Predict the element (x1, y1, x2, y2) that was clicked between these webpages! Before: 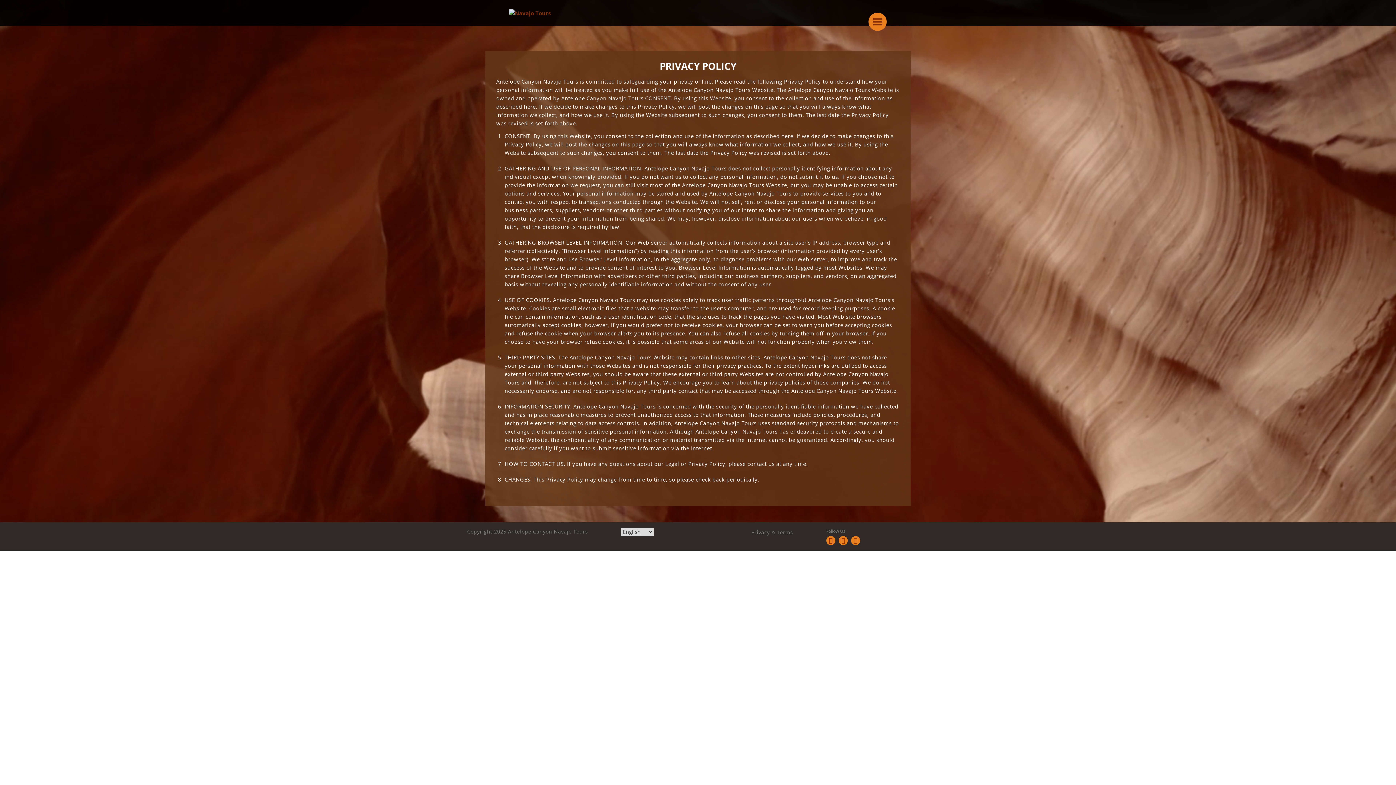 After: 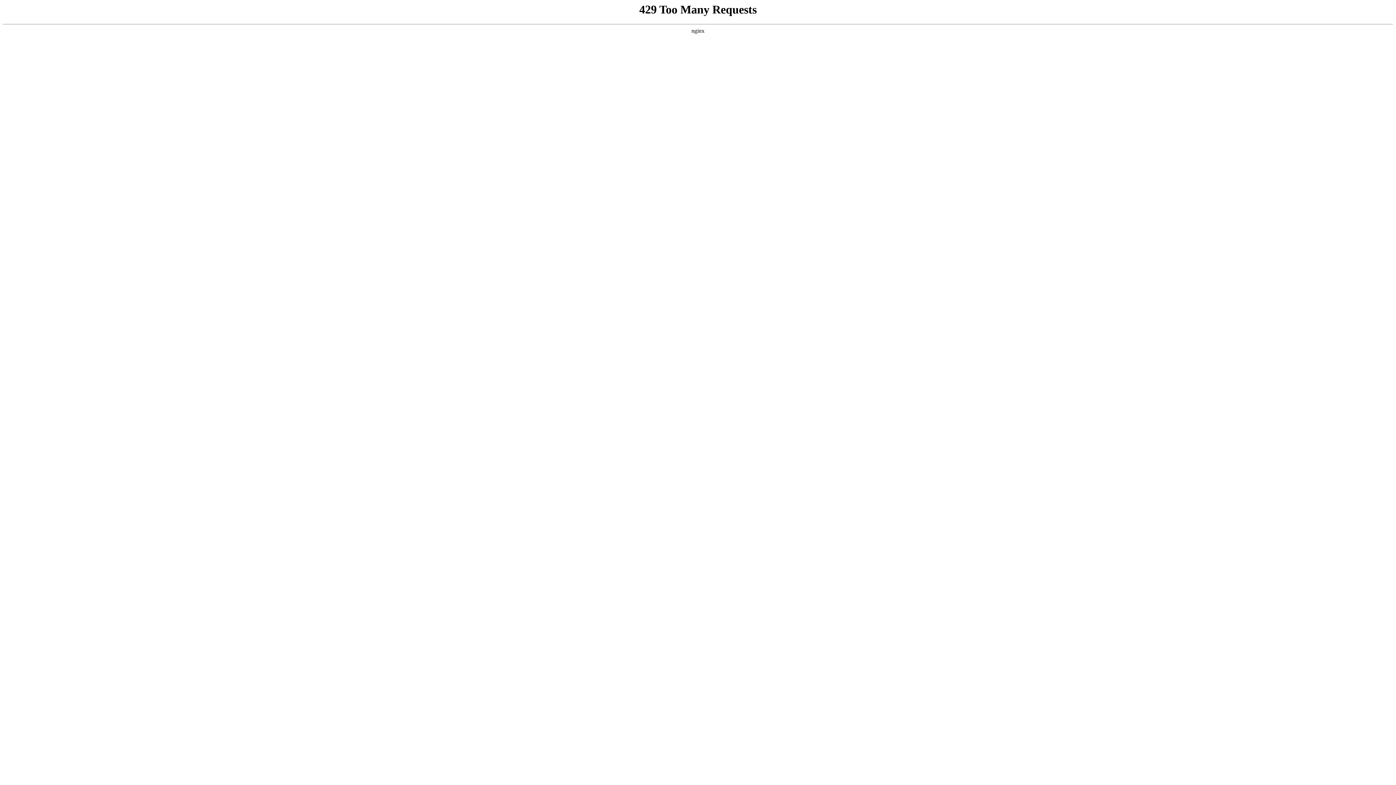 Action: label: Privacy & Terms bbox: (751, 529, 793, 536)